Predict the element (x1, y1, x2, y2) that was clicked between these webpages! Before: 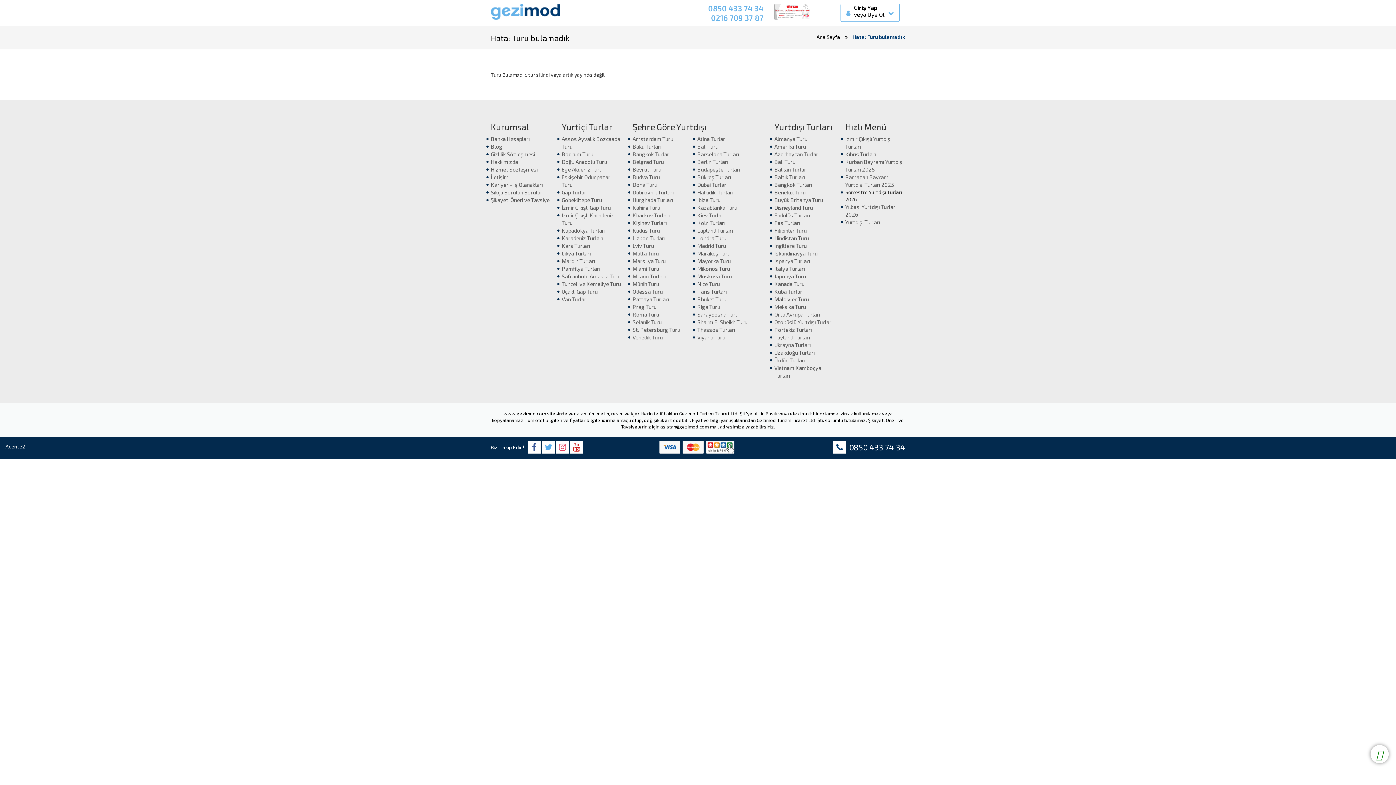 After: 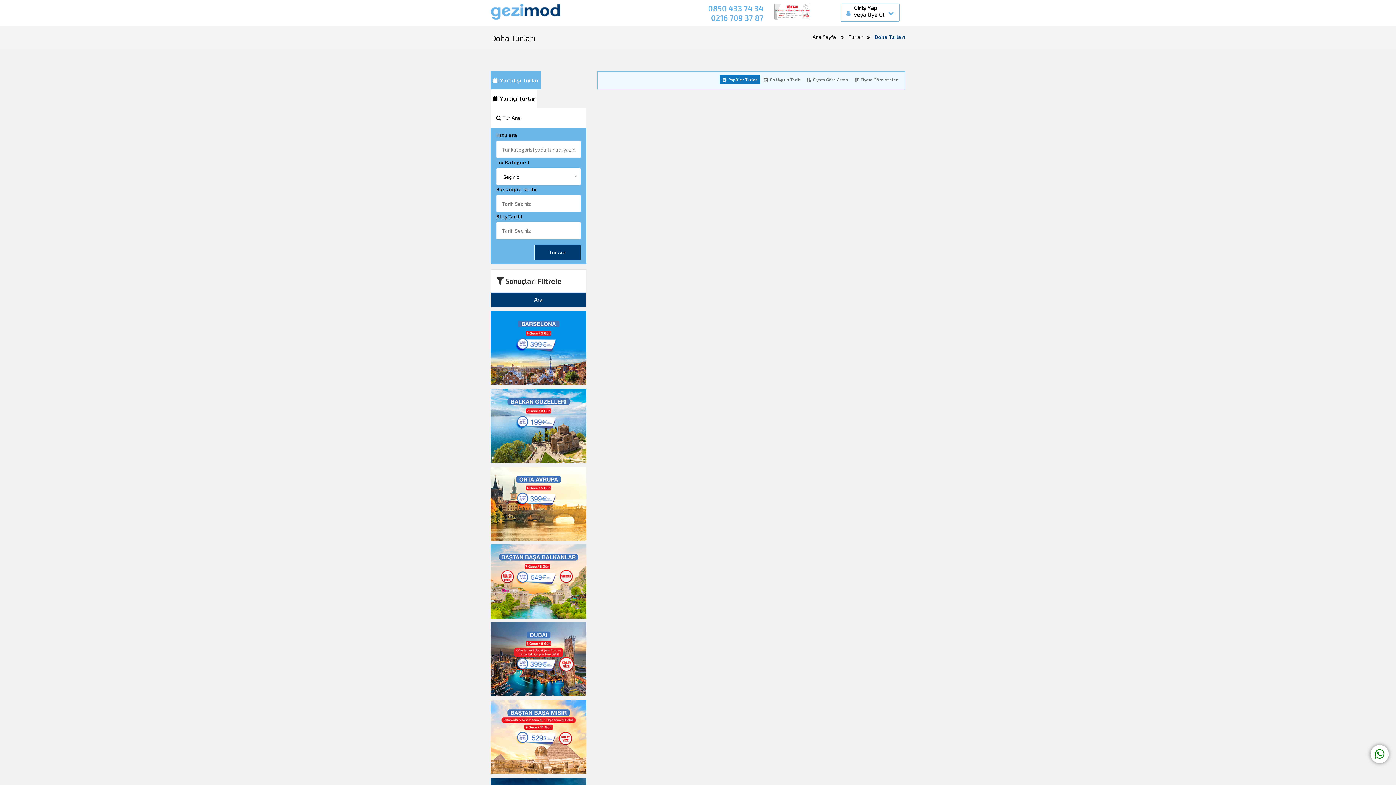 Action: label: Doha Turu bbox: (632, 181, 698, 188)